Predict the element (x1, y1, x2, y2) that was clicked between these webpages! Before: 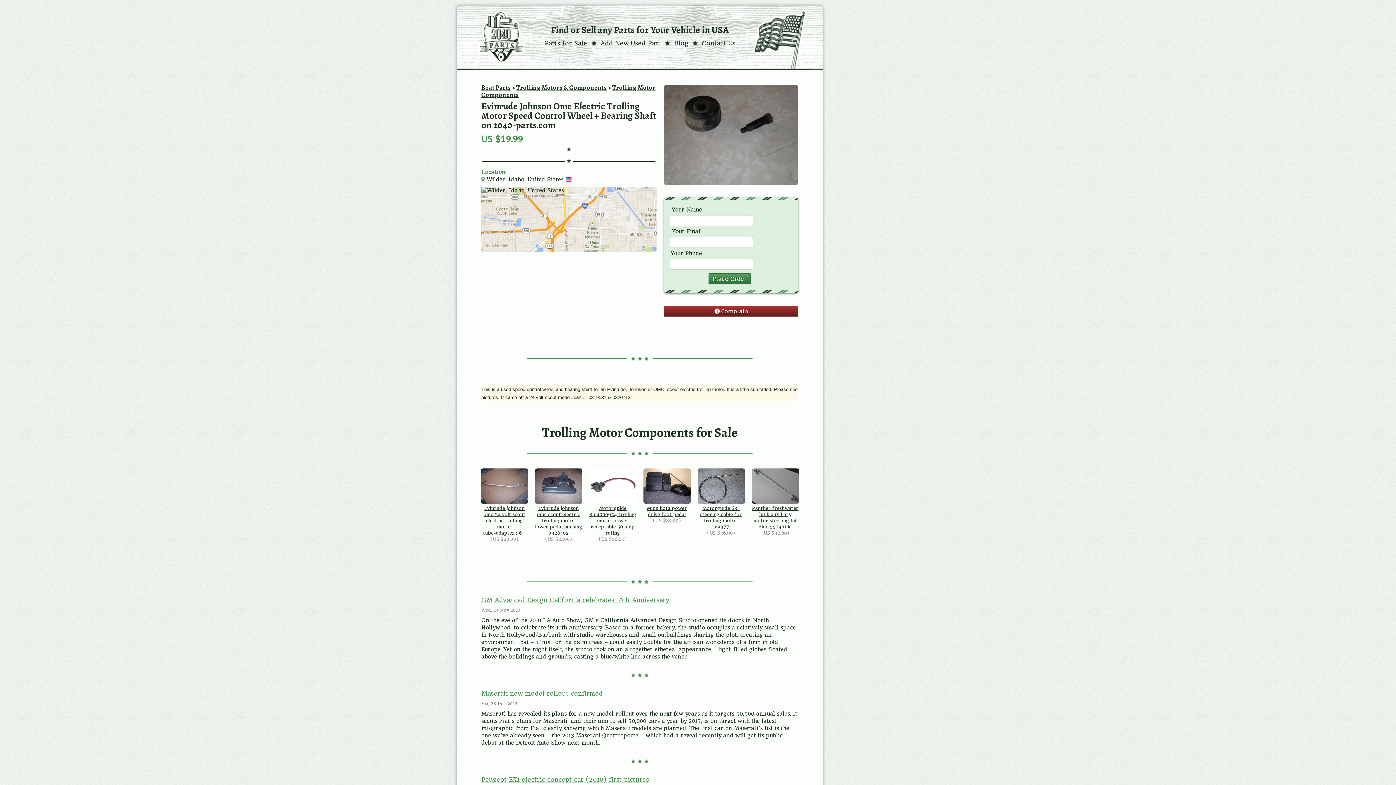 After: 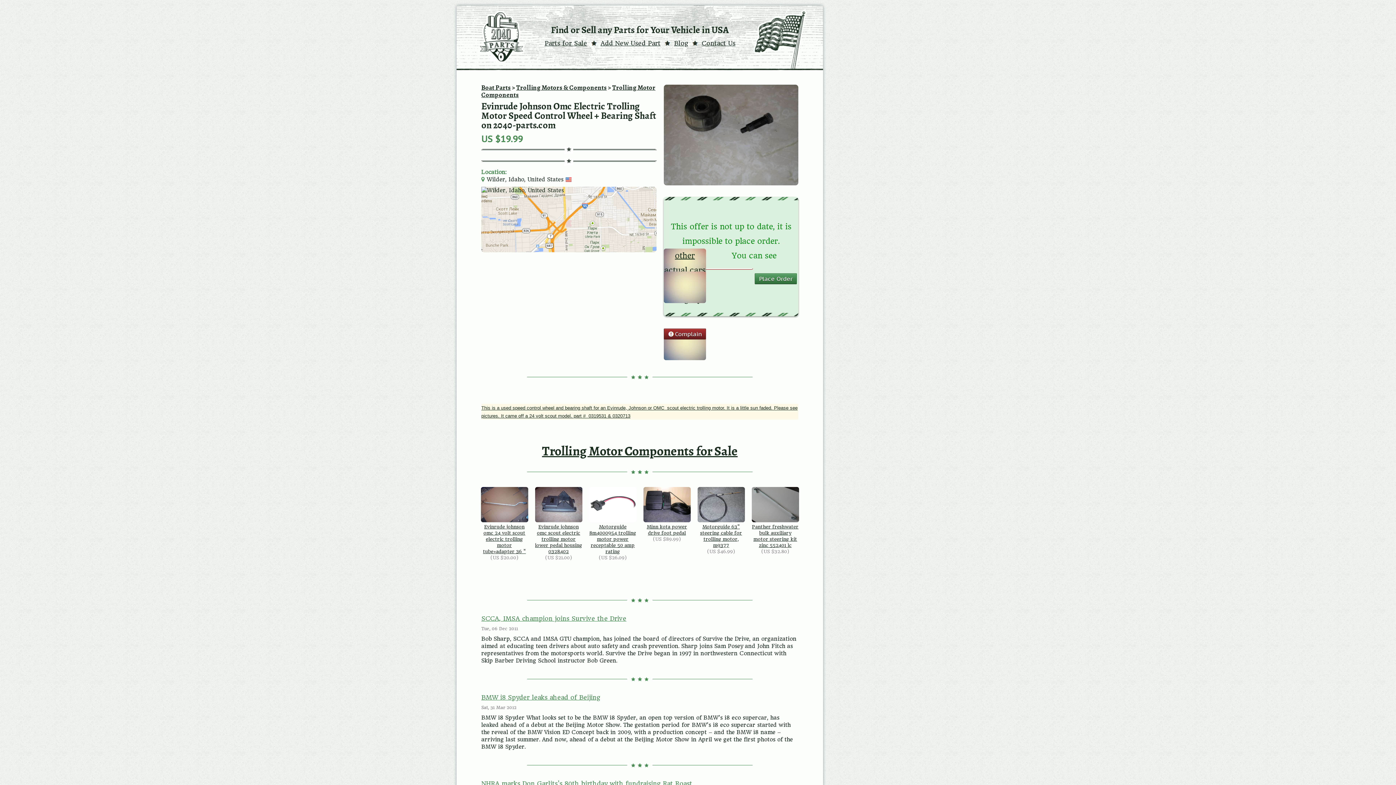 Action: bbox: (708, 273, 750, 284) label: Place Order